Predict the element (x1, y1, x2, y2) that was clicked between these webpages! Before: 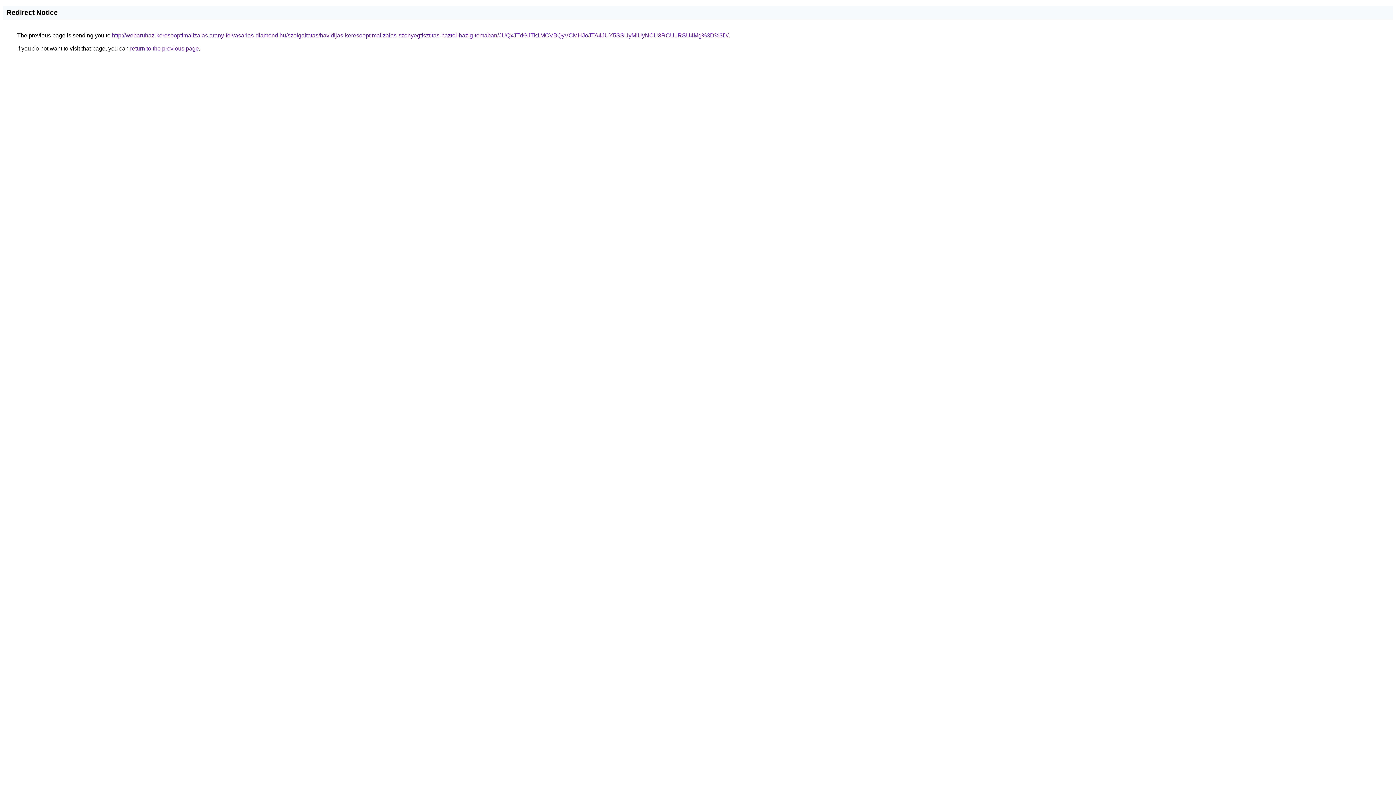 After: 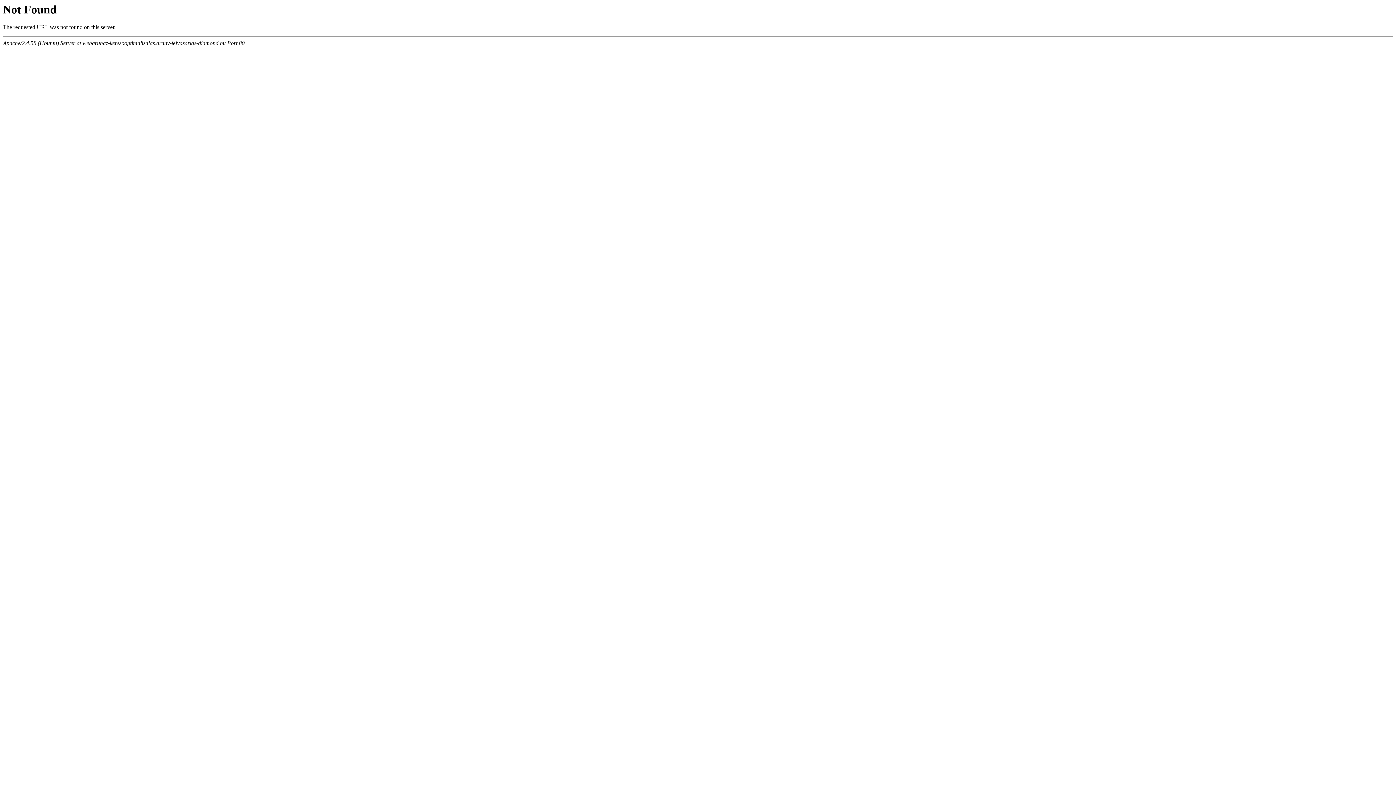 Action: label: http://webaruhaz-keresooptimalizalas.arany-felvasarlas-diamond.hu/szolgaltatas/havidijas-keresooptimalizalas-szonyegtisztitas-haztol-hazig-temaban/JUQxJTdGJTk1MCVBQyVCMHJoJTA4JUY5SSUyMiUyNCU3RCU1RSU4Mg%3D%3D/ bbox: (112, 32, 728, 38)